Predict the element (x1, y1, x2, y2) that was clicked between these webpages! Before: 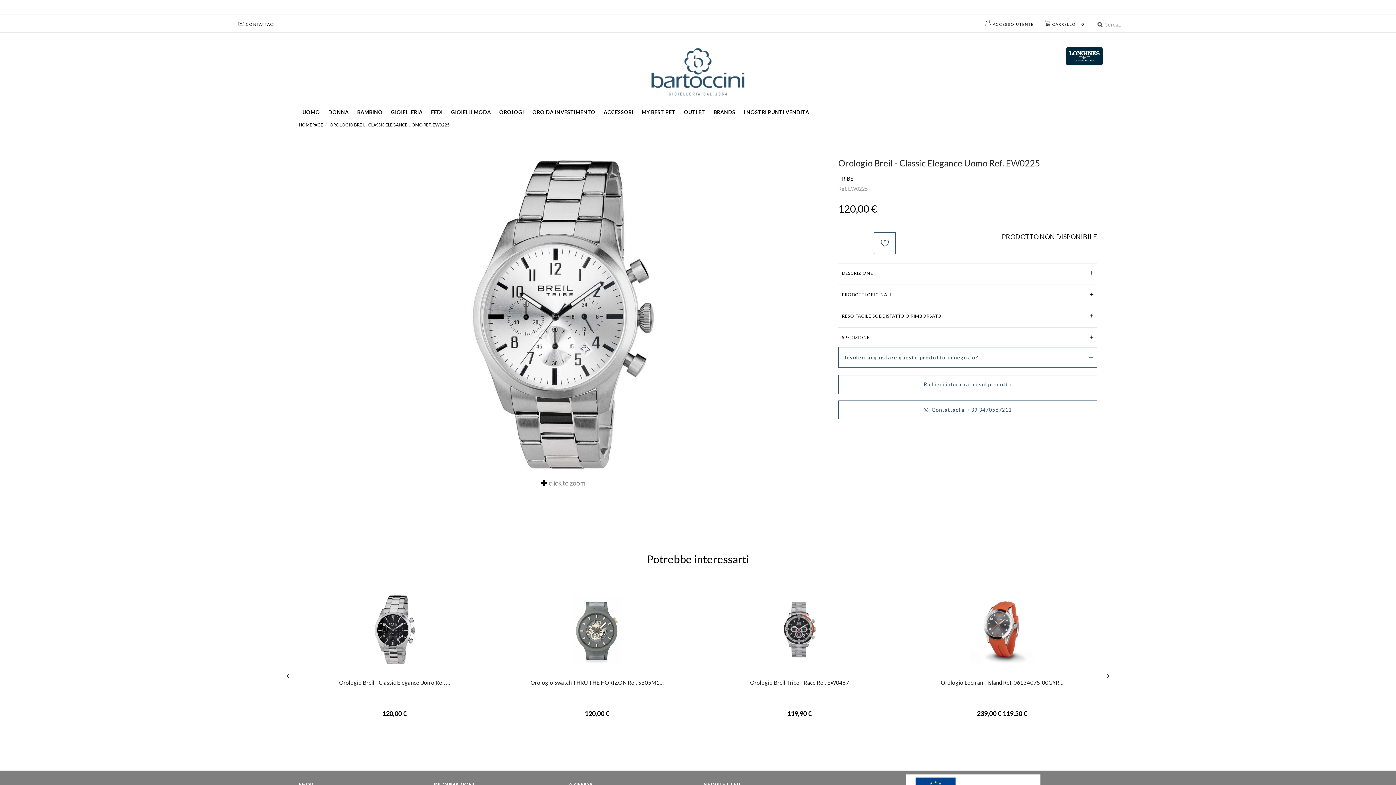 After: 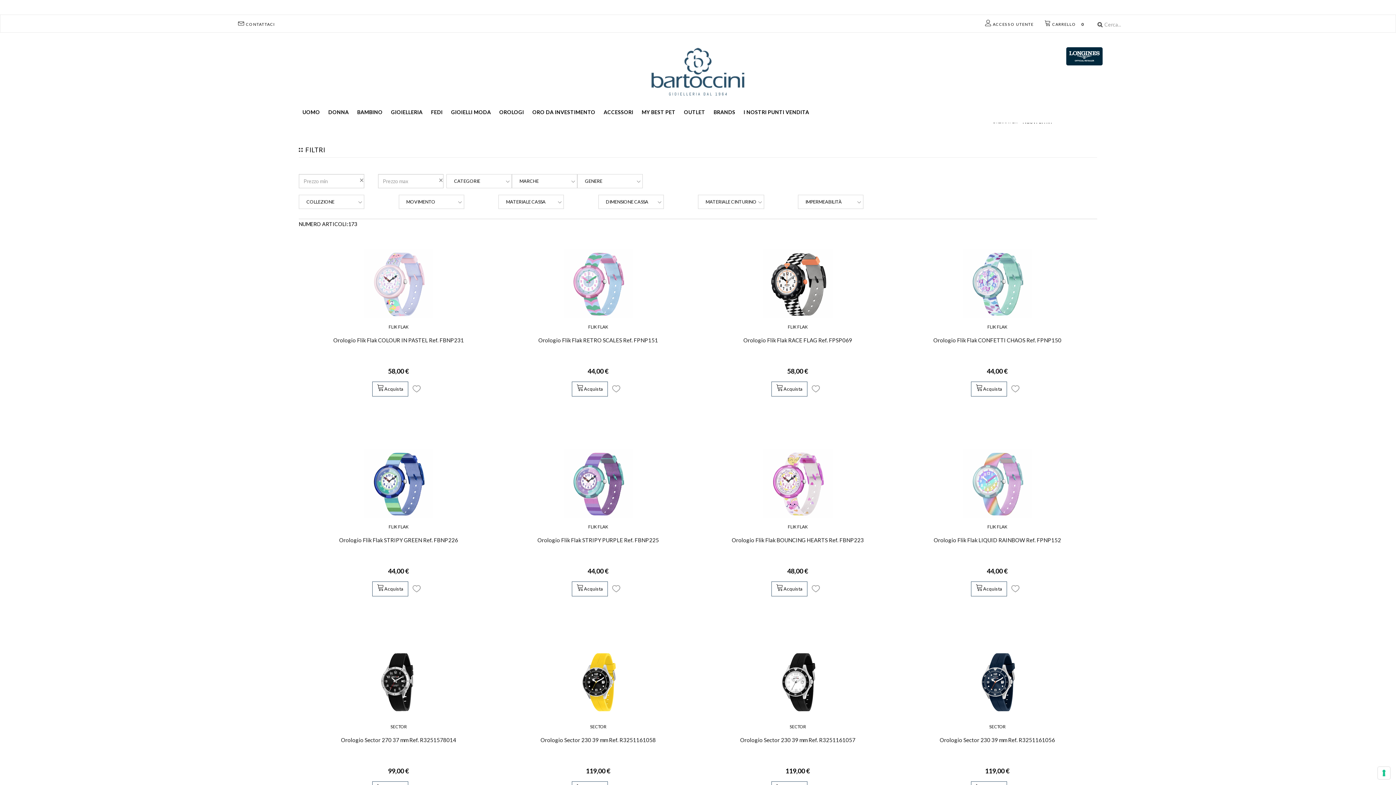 Action: bbox: (355, 109, 384, 115) label: BAMBINO